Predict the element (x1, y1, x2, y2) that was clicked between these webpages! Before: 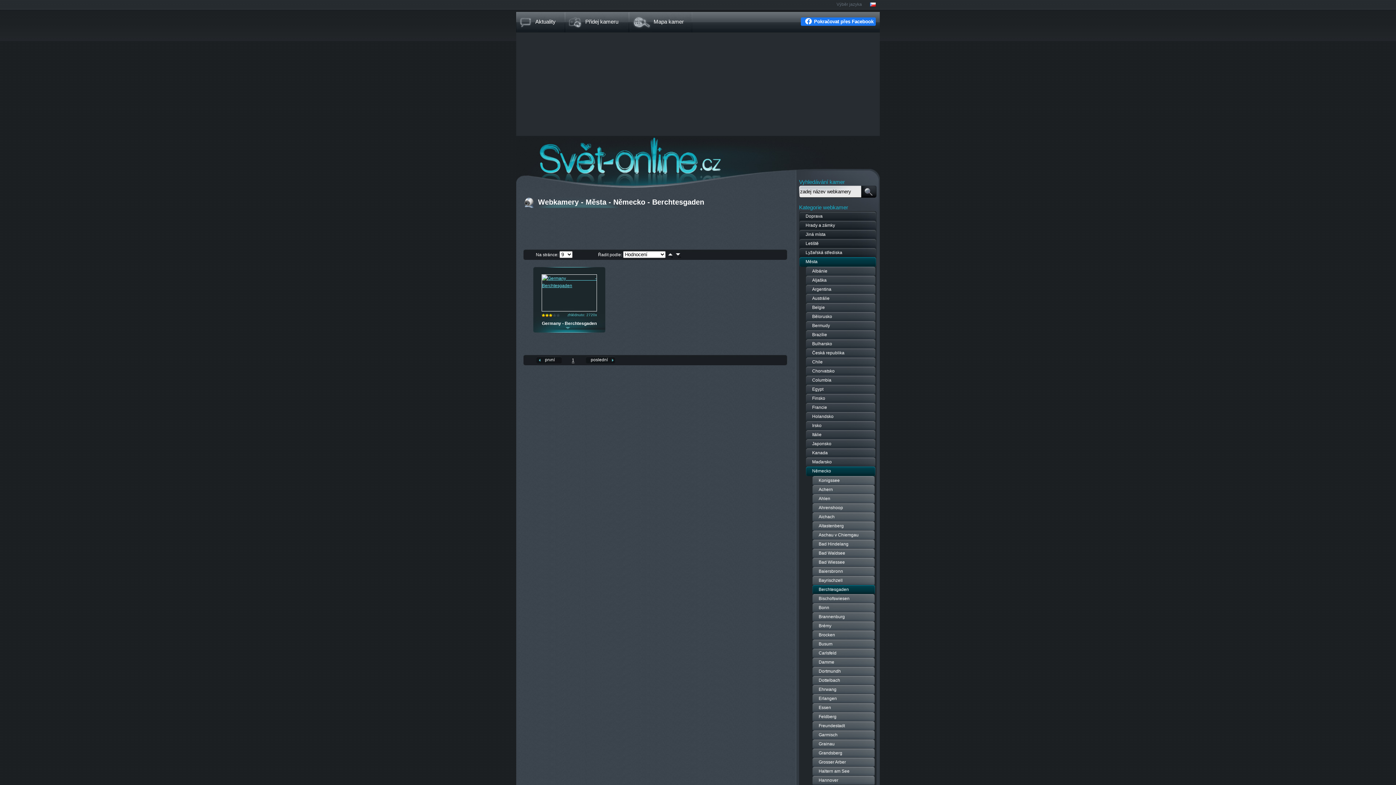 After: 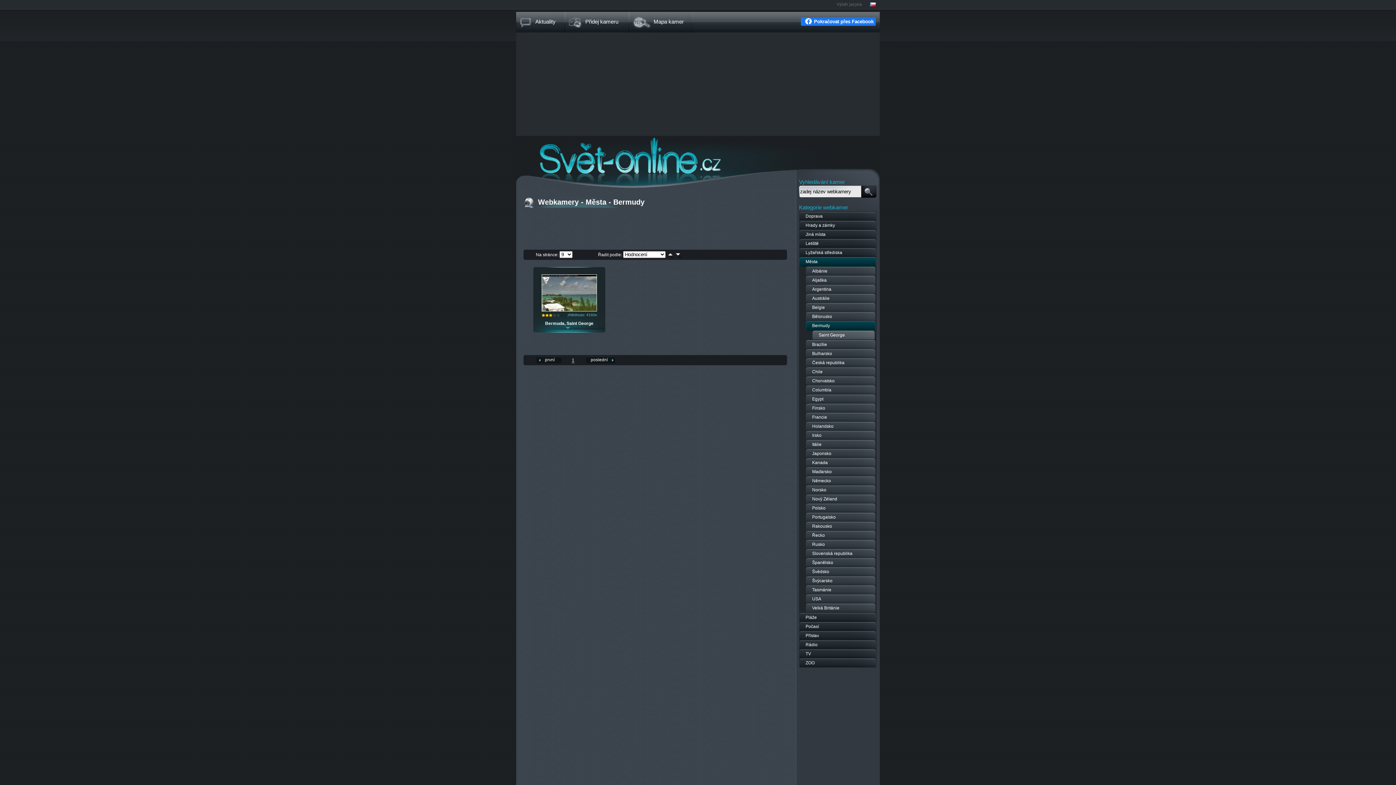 Action: bbox: (812, 321, 876, 330) label: Bermudy